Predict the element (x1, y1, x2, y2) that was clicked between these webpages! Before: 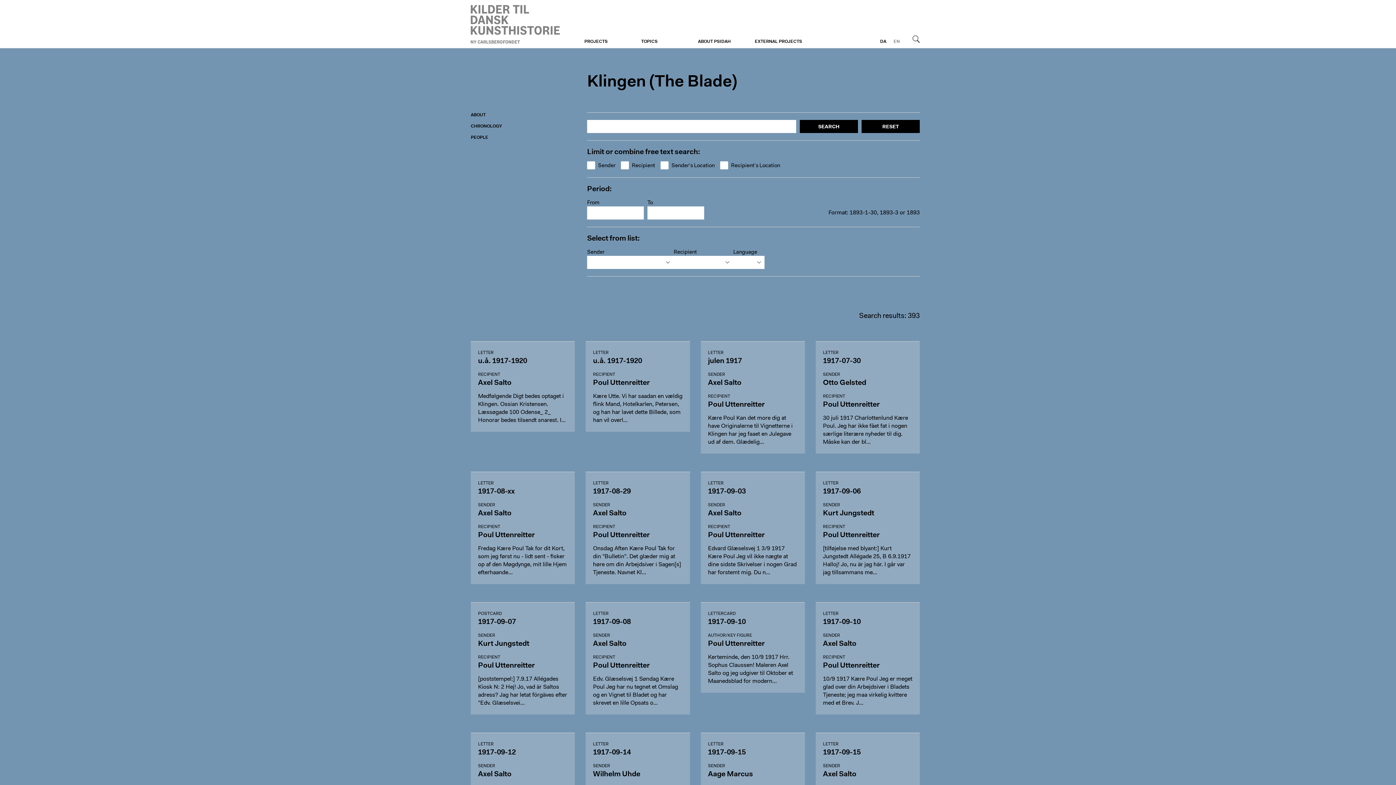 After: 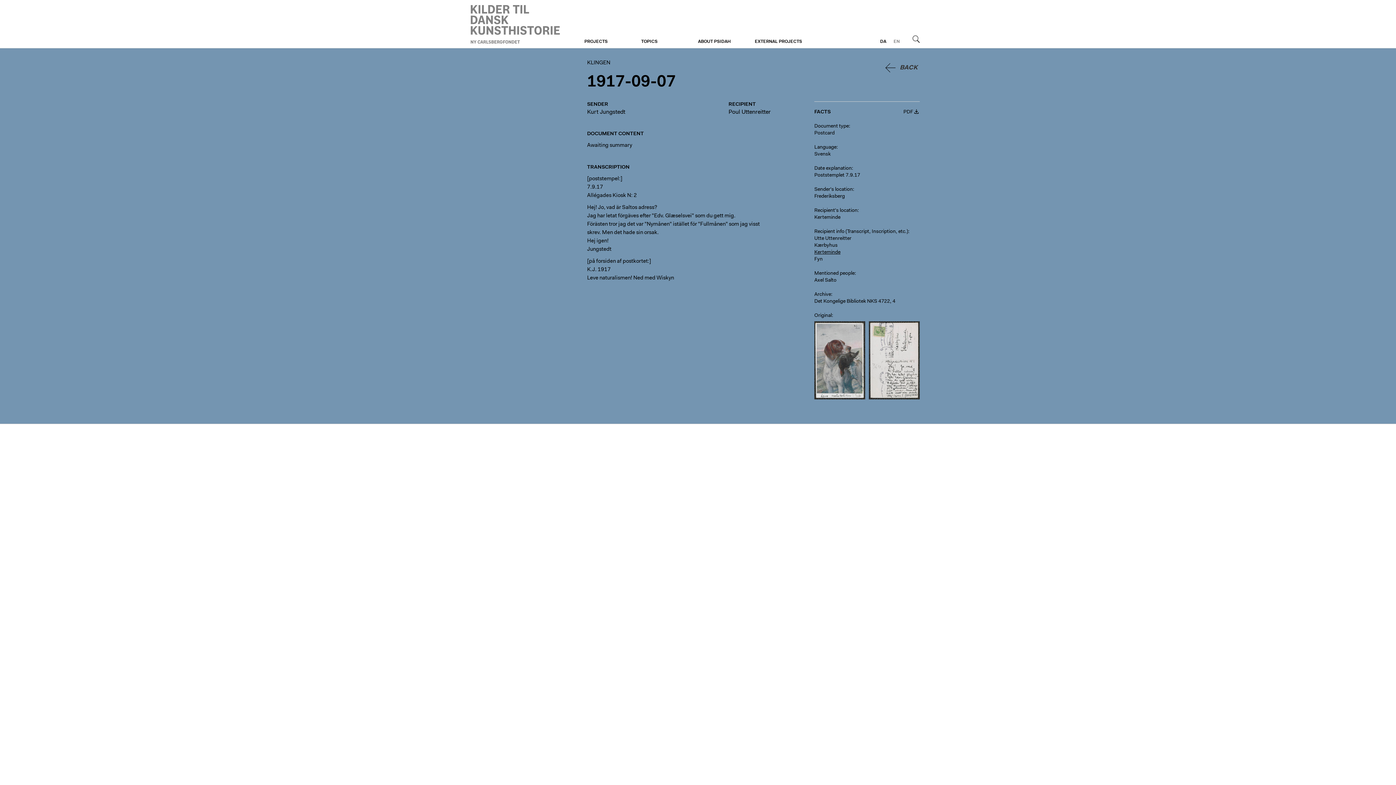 Action: bbox: (465, 588, 580, 718) label: POSTCARD
1917-09-07
SENDER
Kurt Jungstedt
RECIPIENT
Poul Uttenreitter
[poststempel:] 7.9.17 Allégades Kiosk N: 2 Hej! Jo, vad är Saltos adress? Jag har letat förgäves efter "Edv. Glæselsvei…